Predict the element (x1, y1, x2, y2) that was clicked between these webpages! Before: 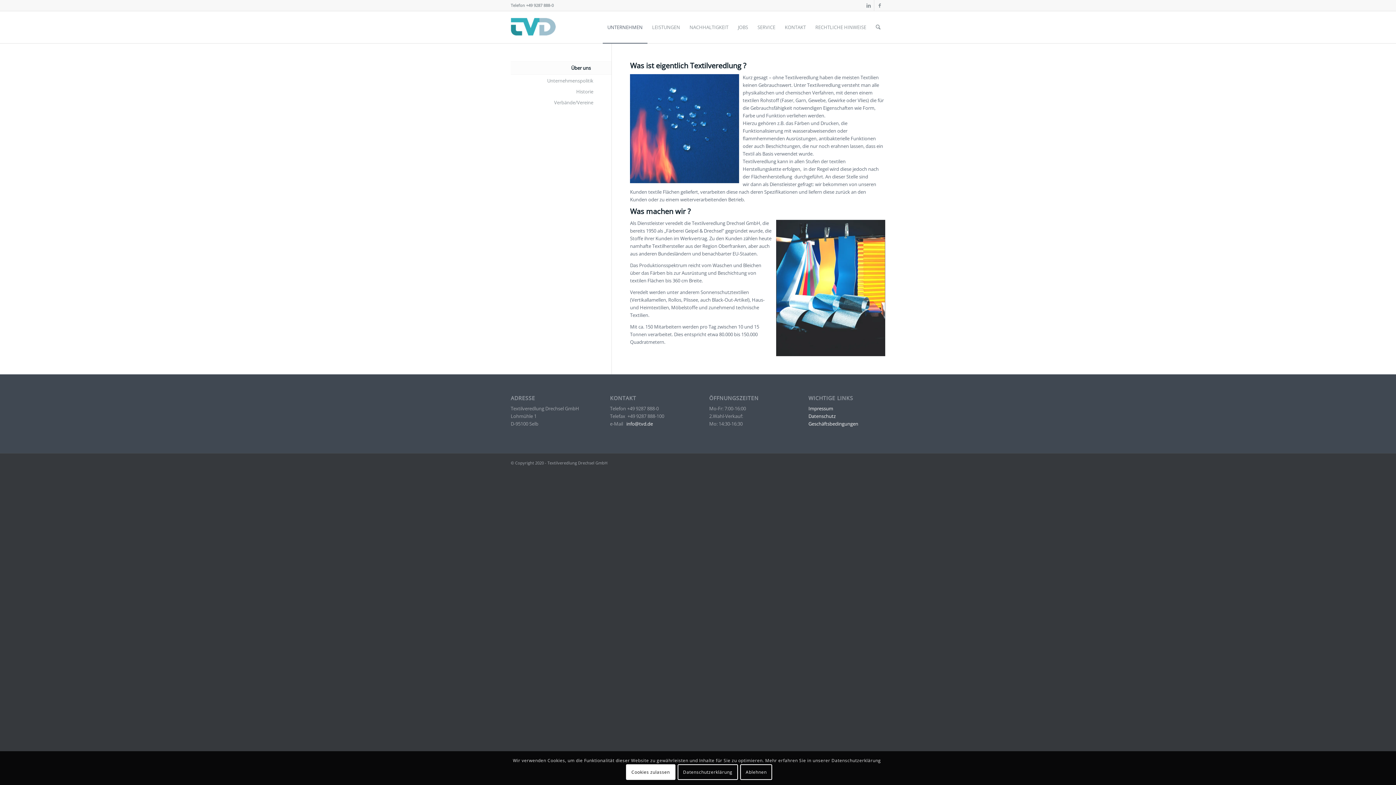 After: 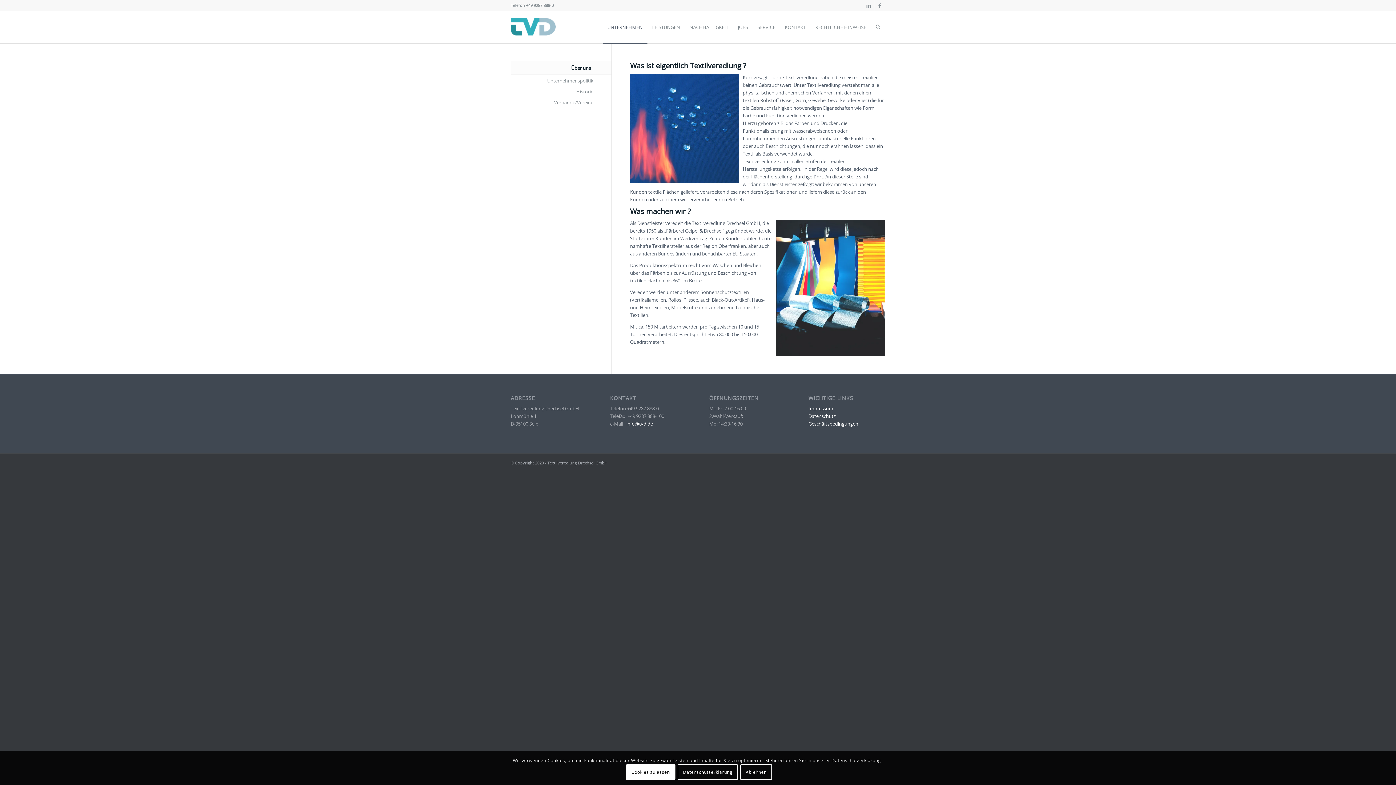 Action: label: Über uns bbox: (510, 62, 593, 74)